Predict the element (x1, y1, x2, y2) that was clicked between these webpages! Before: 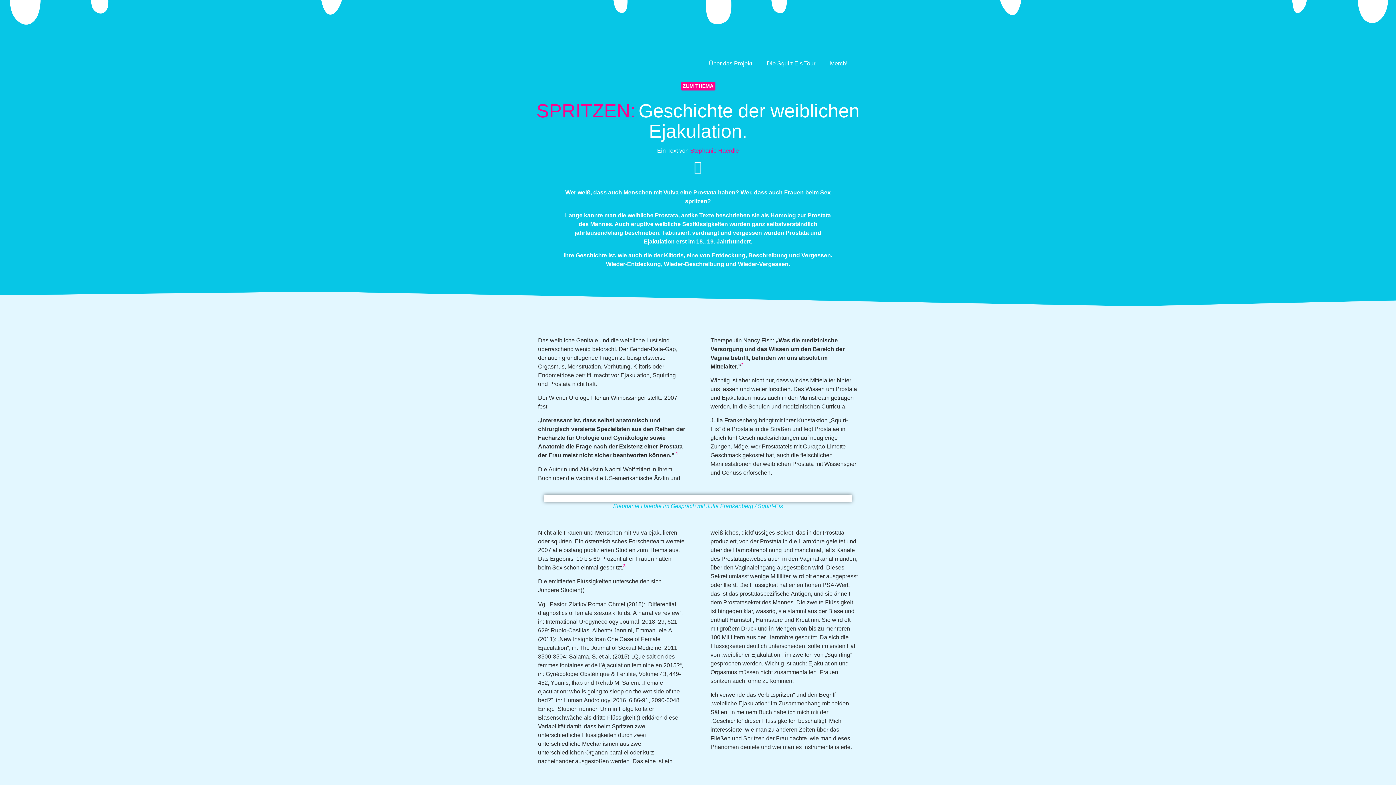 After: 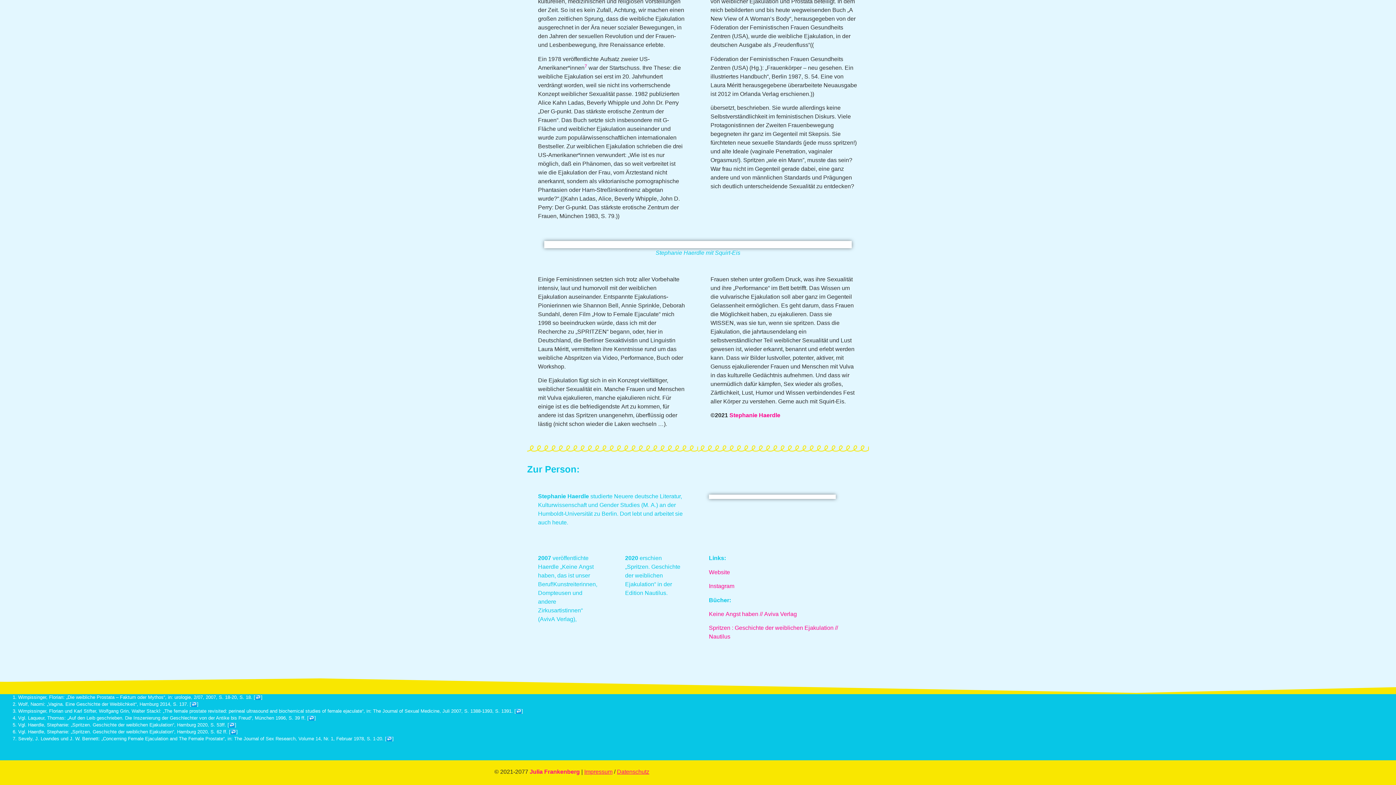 Action: label: 1 bbox: (676, 451, 678, 456)